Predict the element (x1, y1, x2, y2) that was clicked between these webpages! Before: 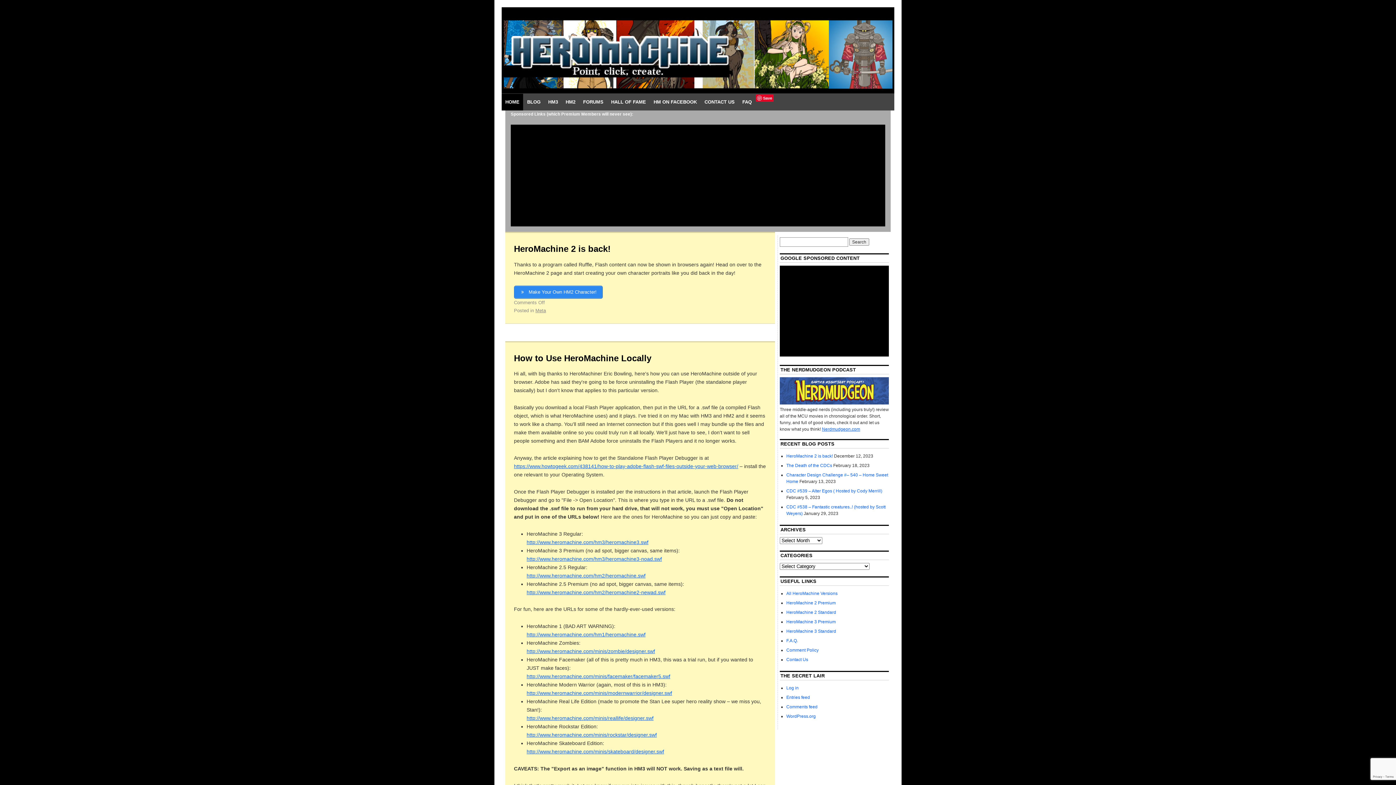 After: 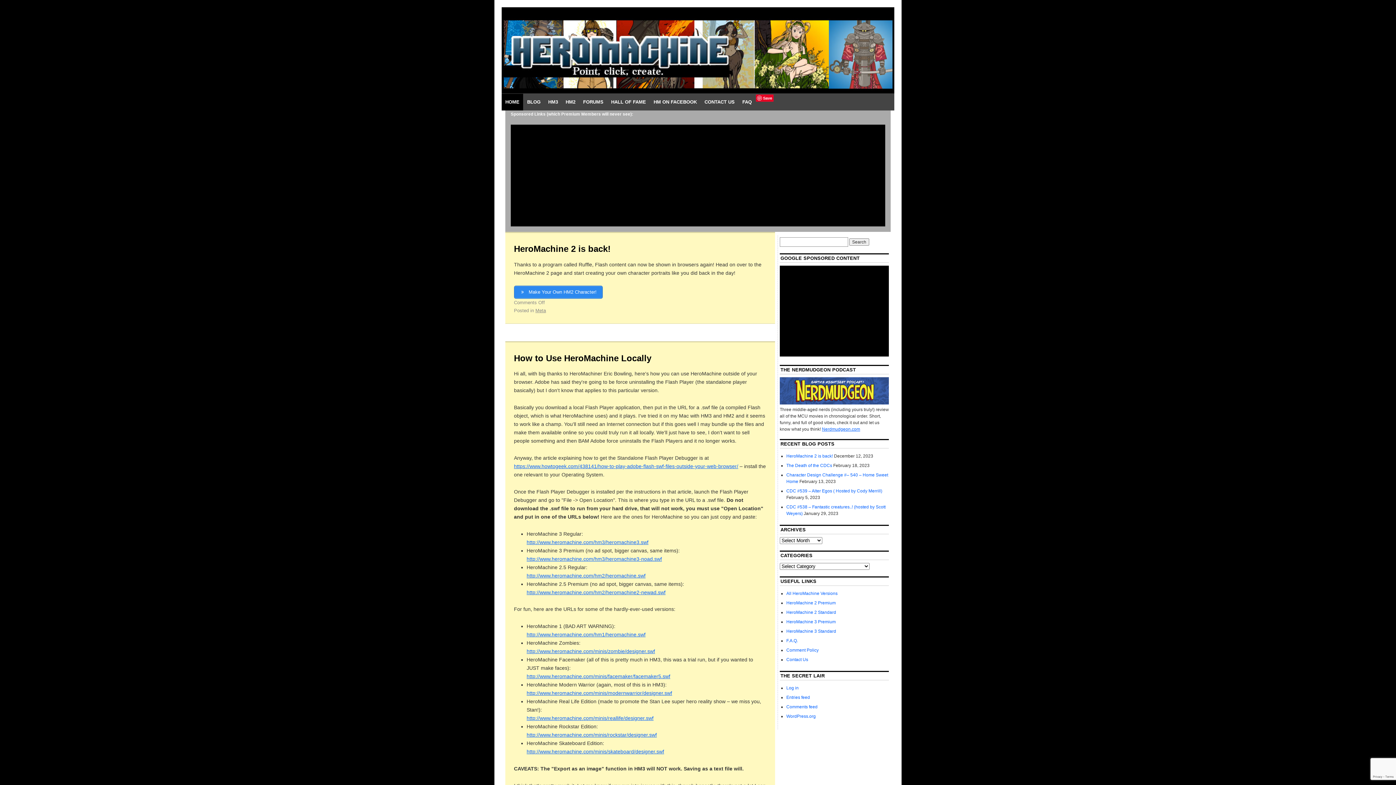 Action: bbox: (501, 86, 894, 92)